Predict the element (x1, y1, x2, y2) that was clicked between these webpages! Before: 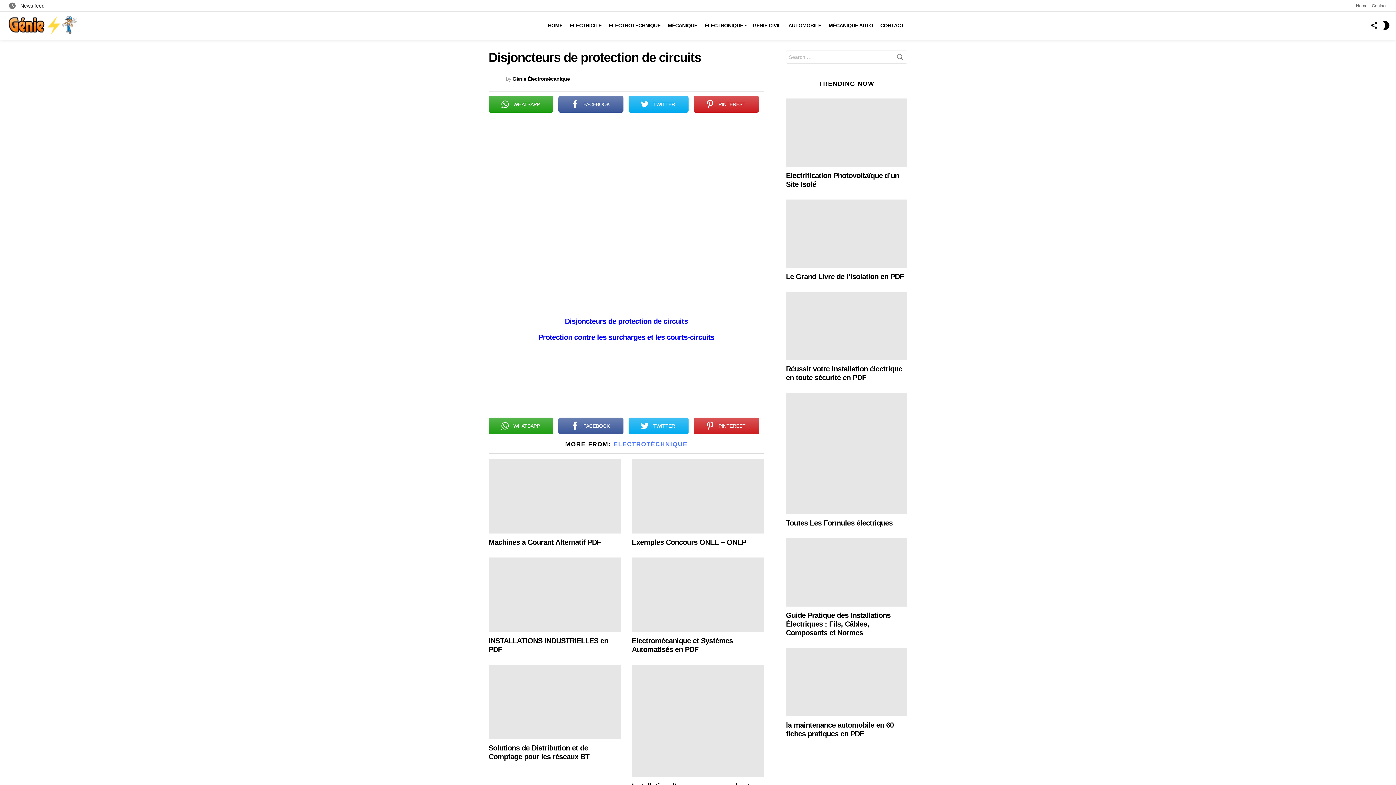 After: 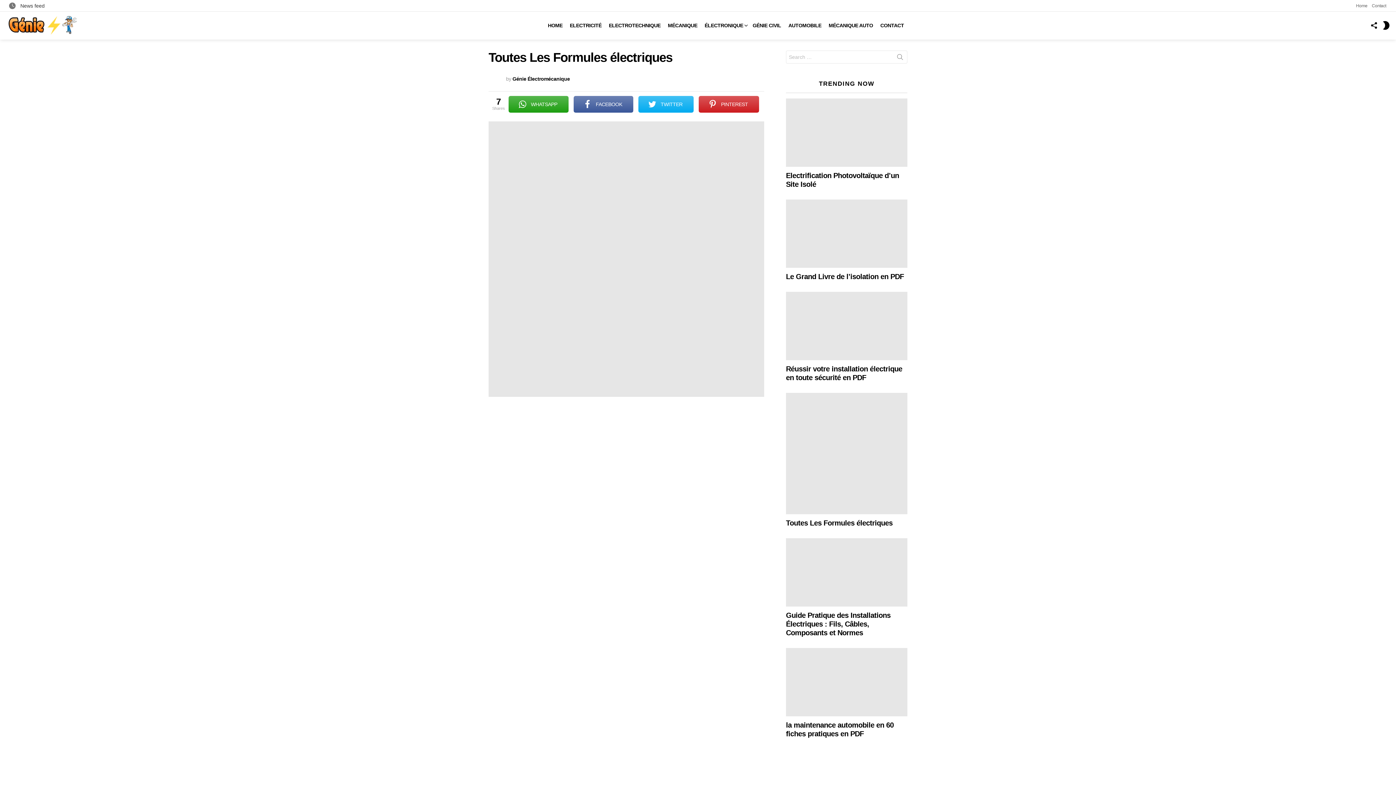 Action: bbox: (786, 393, 907, 514)